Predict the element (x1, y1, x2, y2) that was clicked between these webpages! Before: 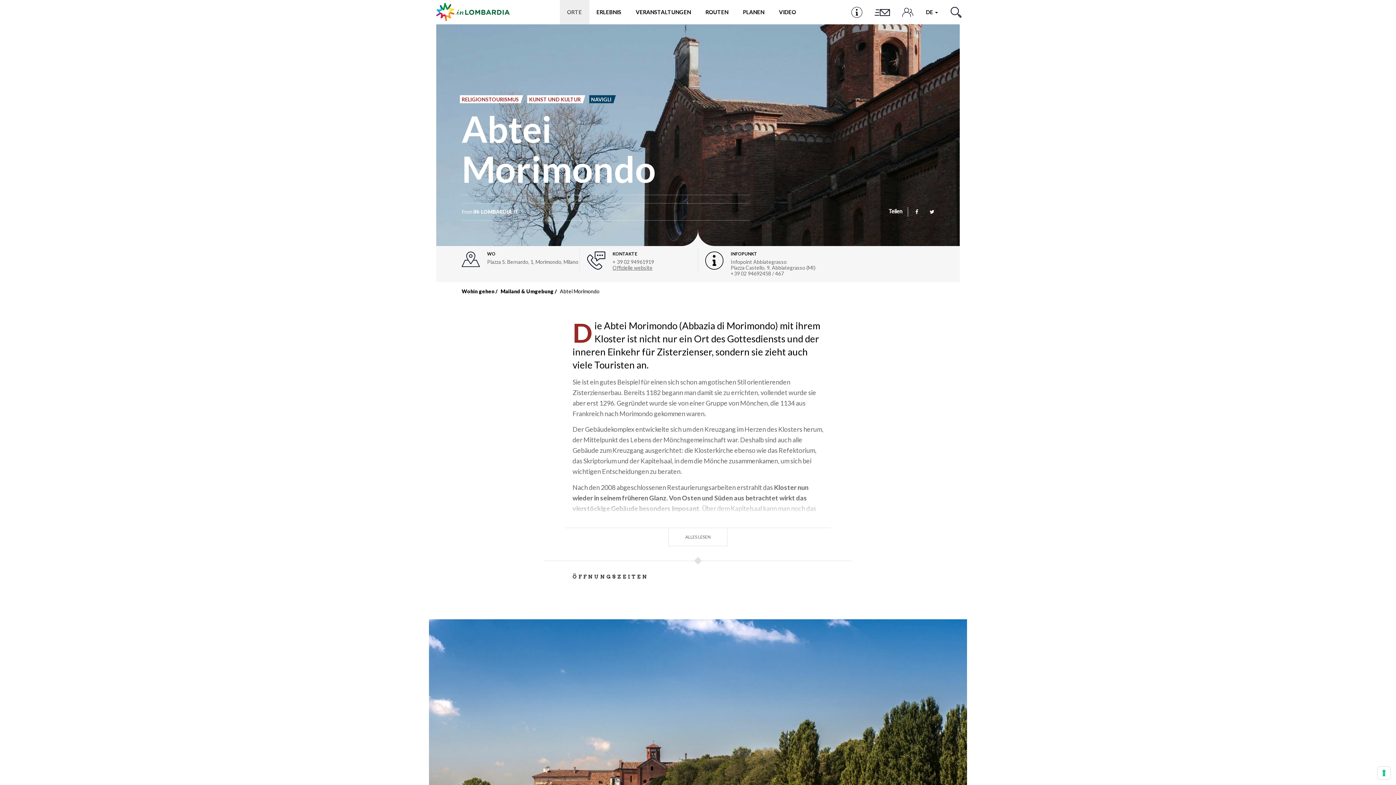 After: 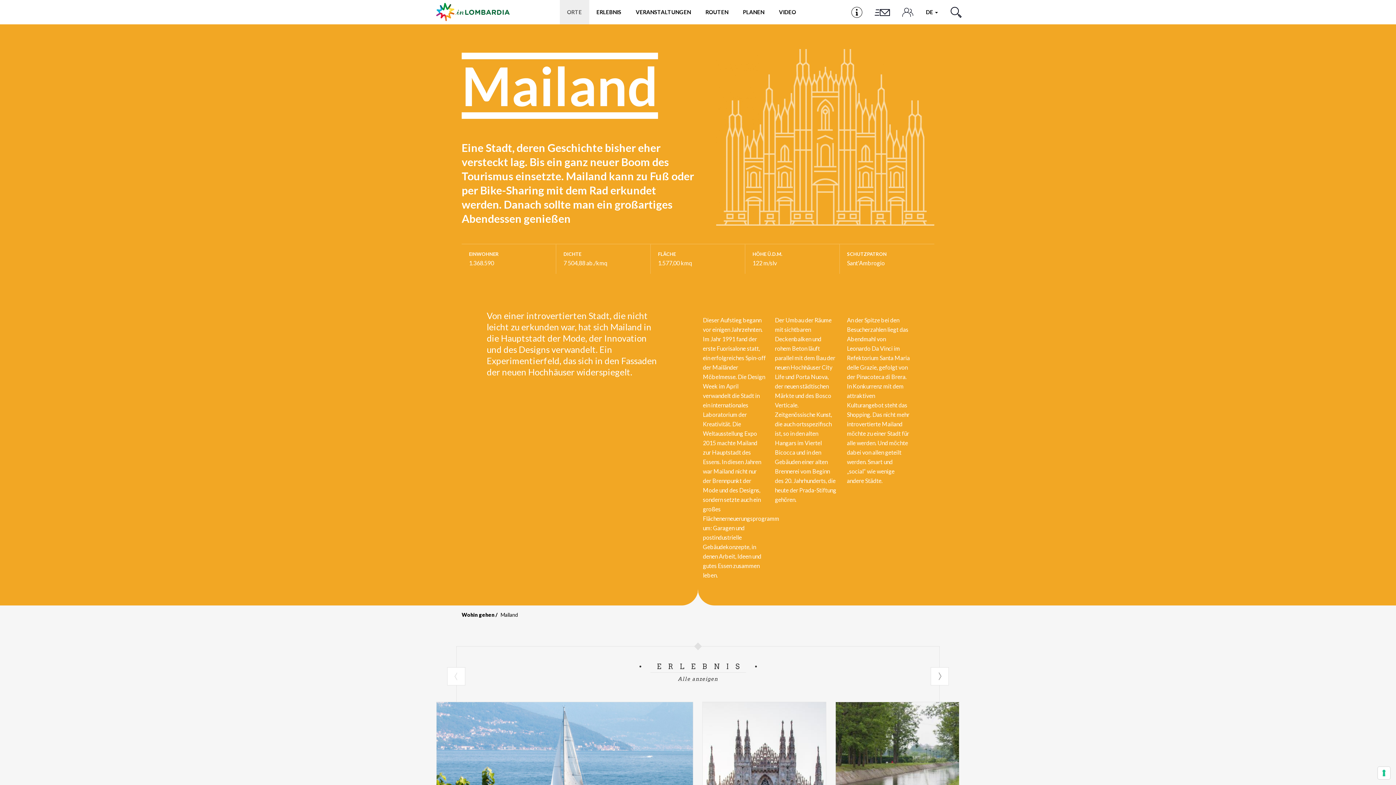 Action: label: Mailand & Umgebung bbox: (500, 288, 553, 294)